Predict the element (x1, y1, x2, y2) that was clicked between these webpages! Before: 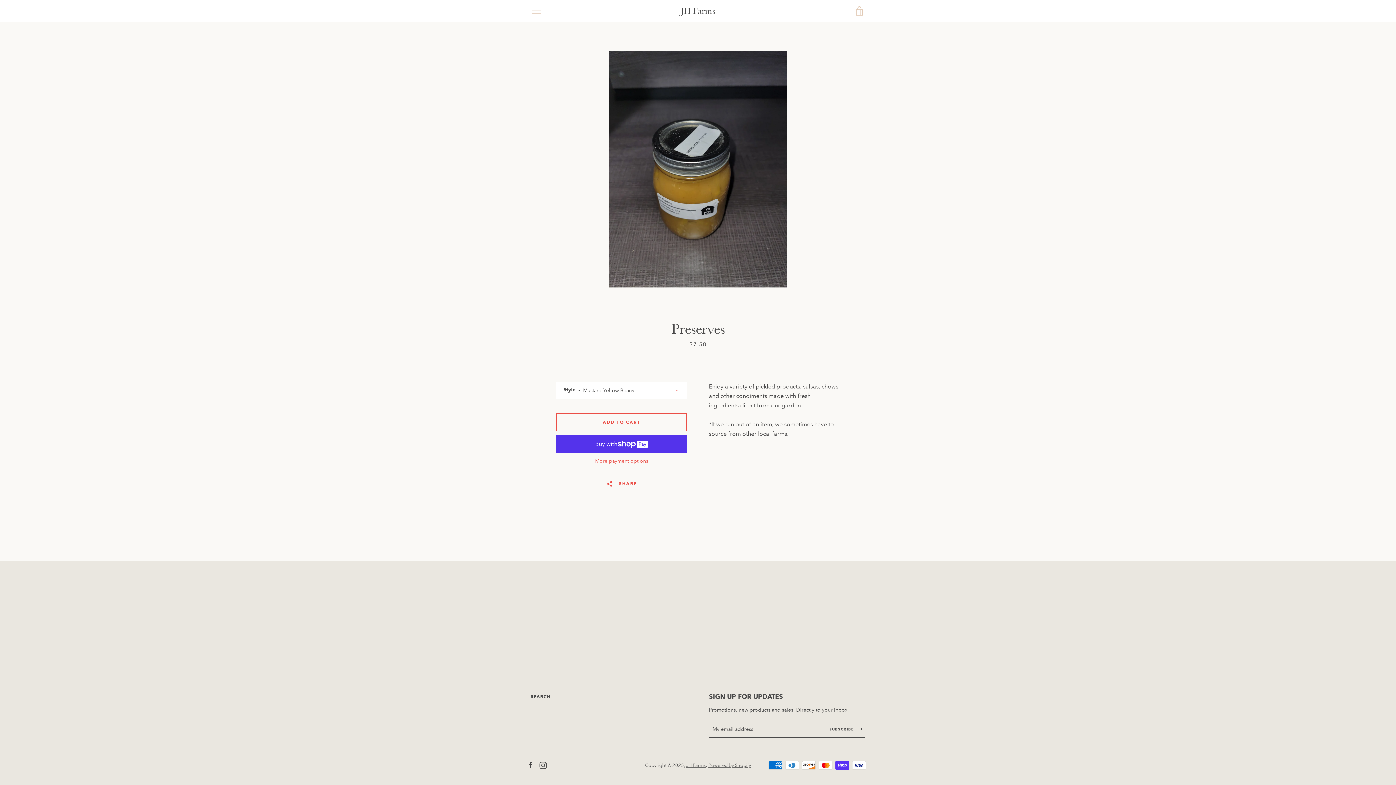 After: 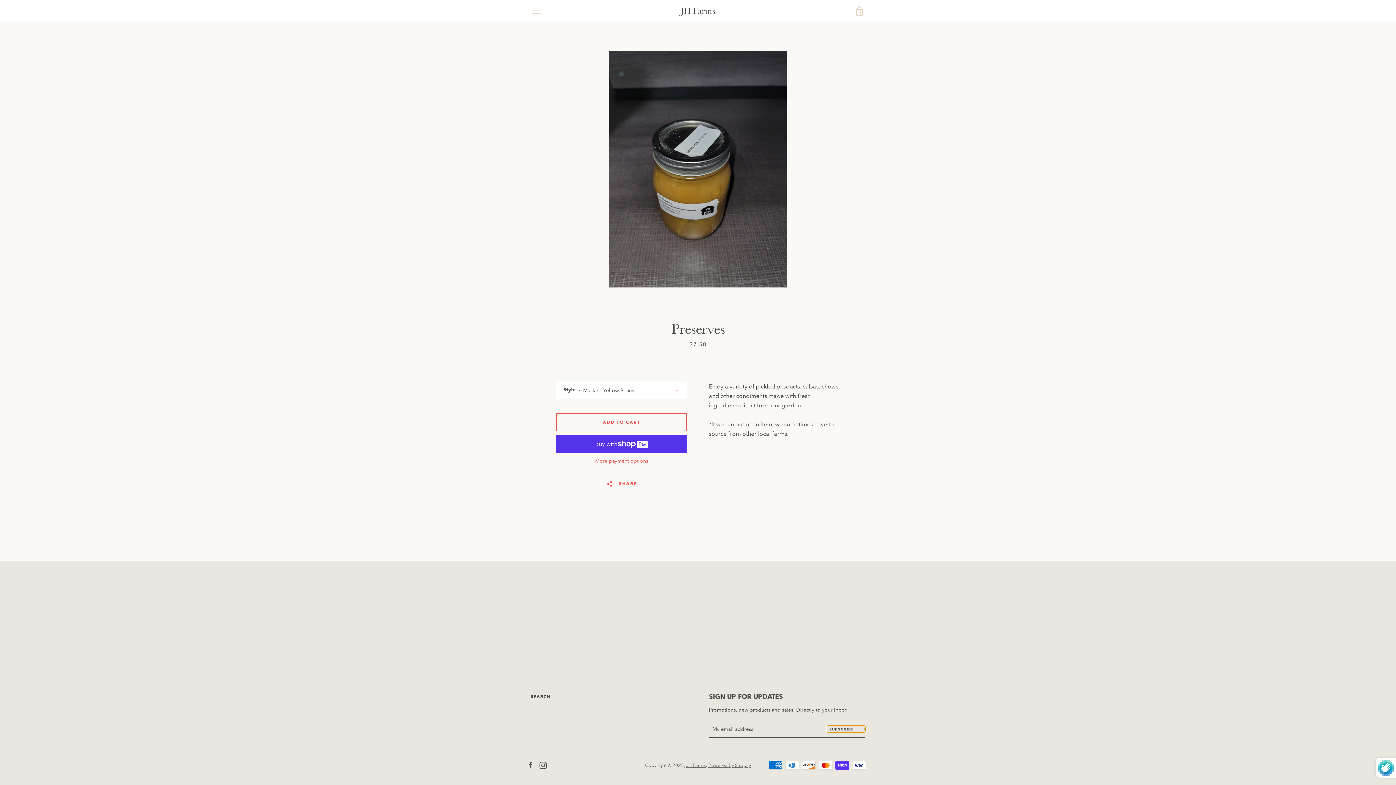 Action: label: SUBSCRIBE  bbox: (827, 726, 865, 732)